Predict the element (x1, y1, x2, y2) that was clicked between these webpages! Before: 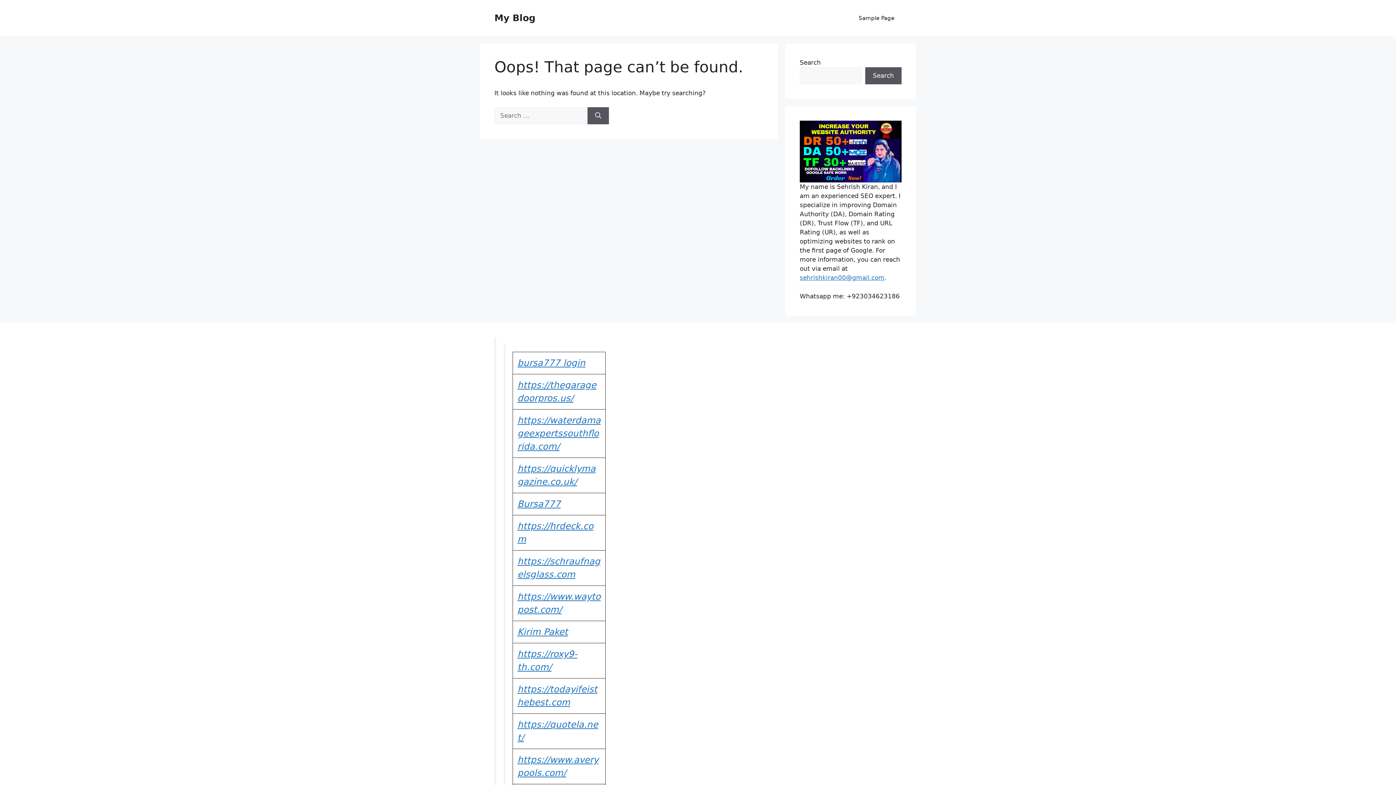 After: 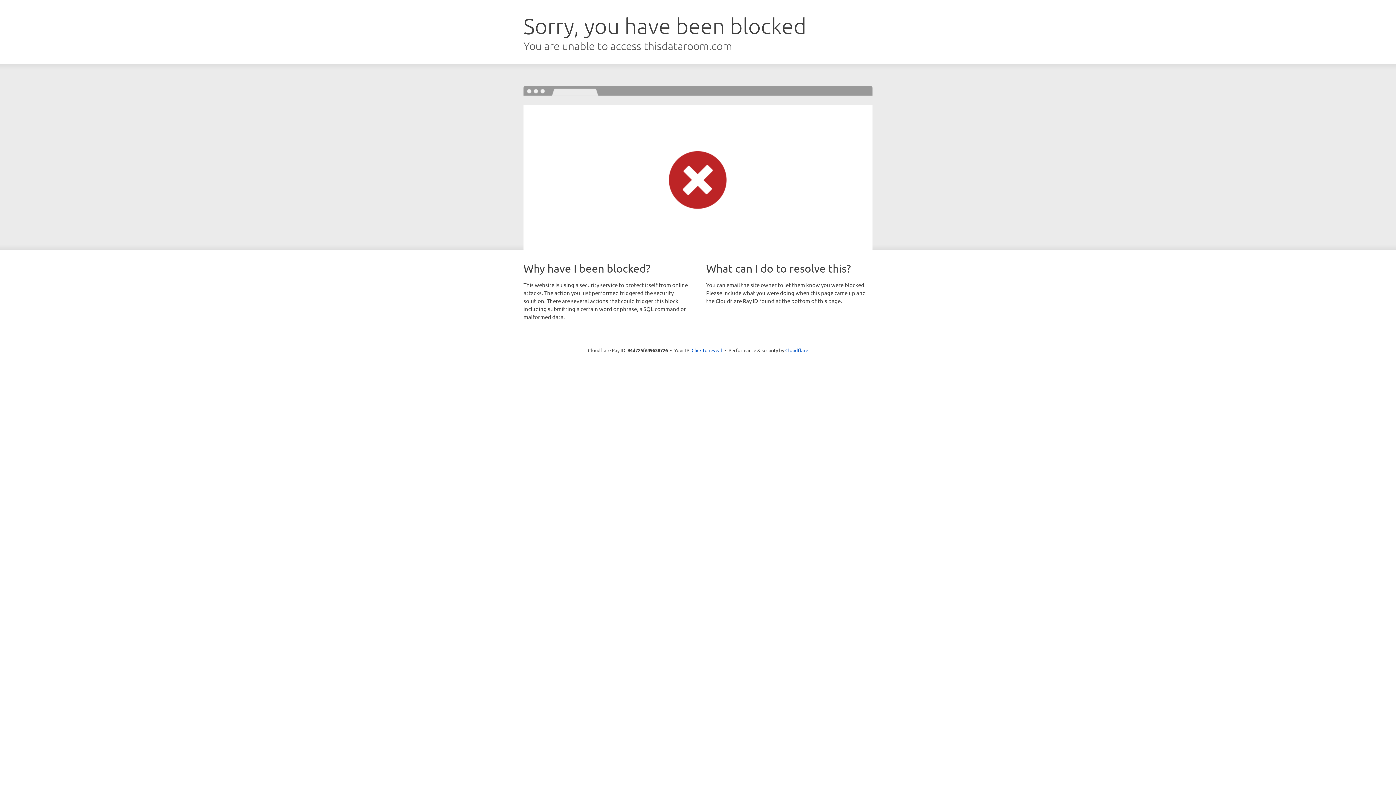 Action: label: Bursa777 bbox: (517, 498, 560, 509)